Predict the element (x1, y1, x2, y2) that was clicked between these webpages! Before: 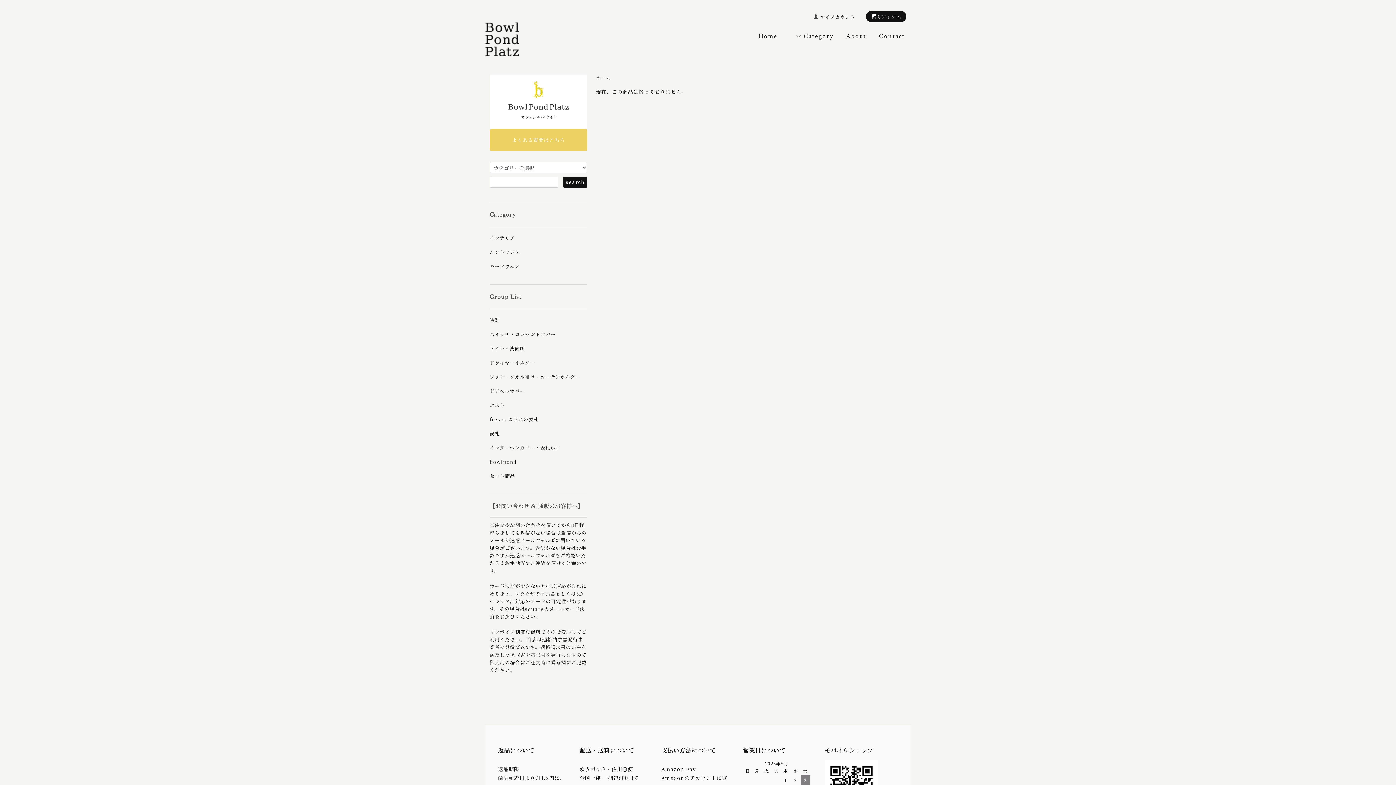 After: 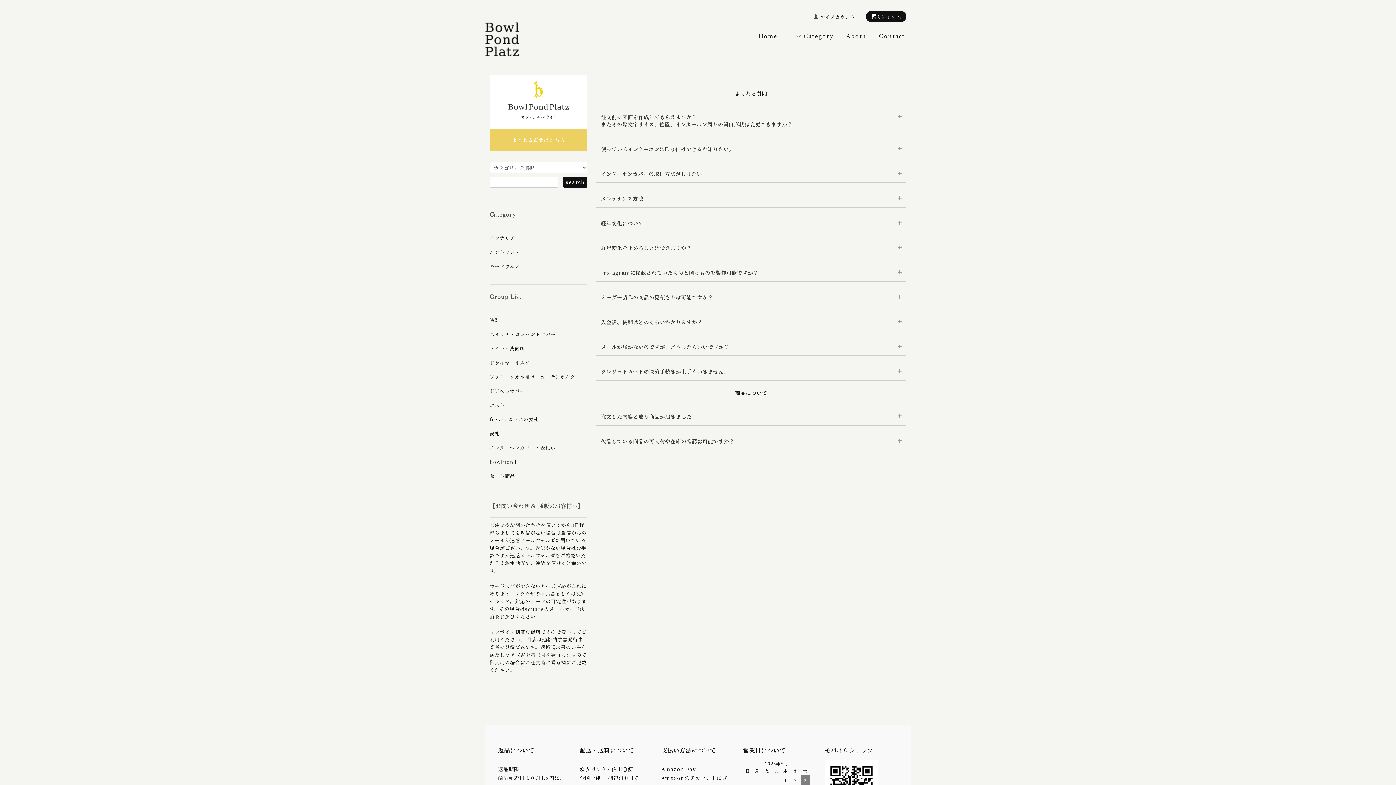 Action: bbox: (489, 128, 587, 151) label: よくある質問はこちら